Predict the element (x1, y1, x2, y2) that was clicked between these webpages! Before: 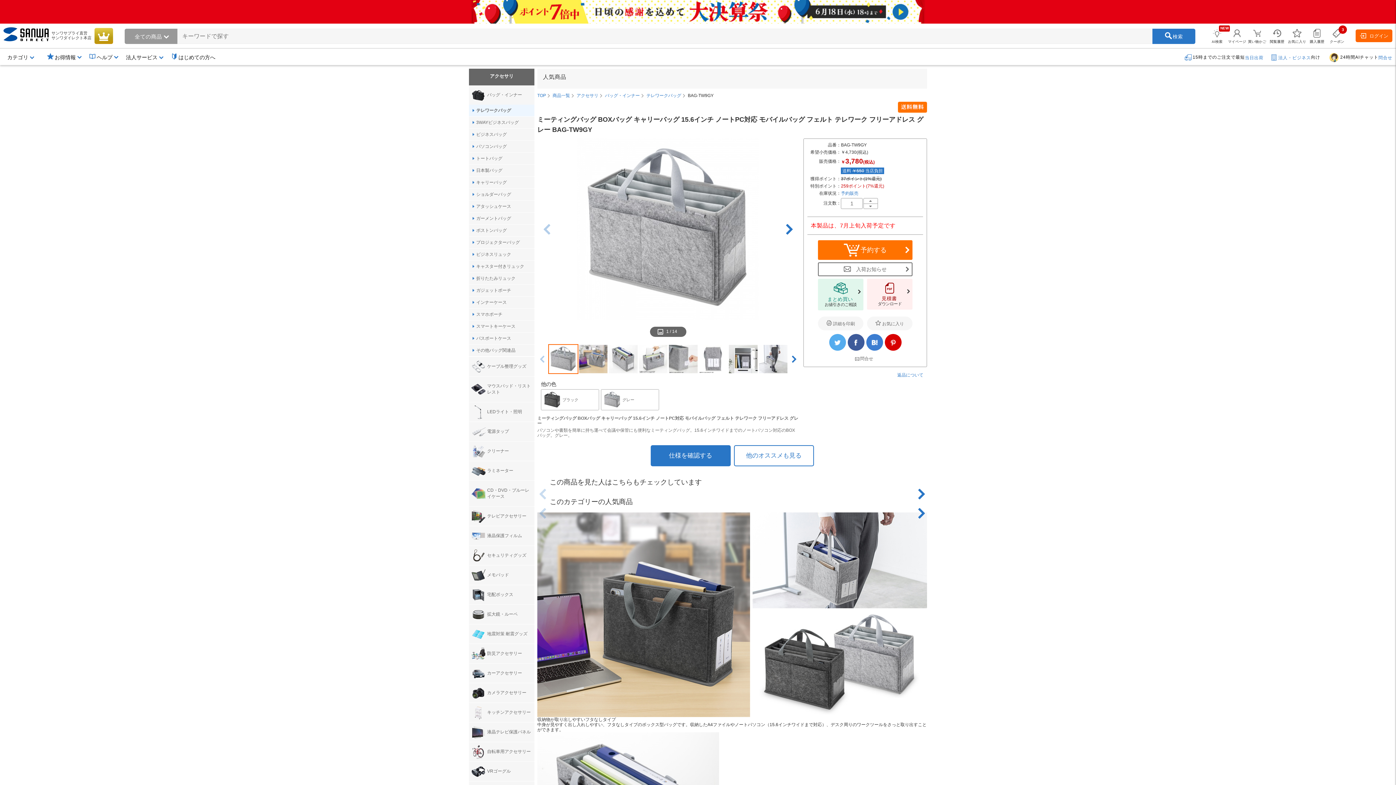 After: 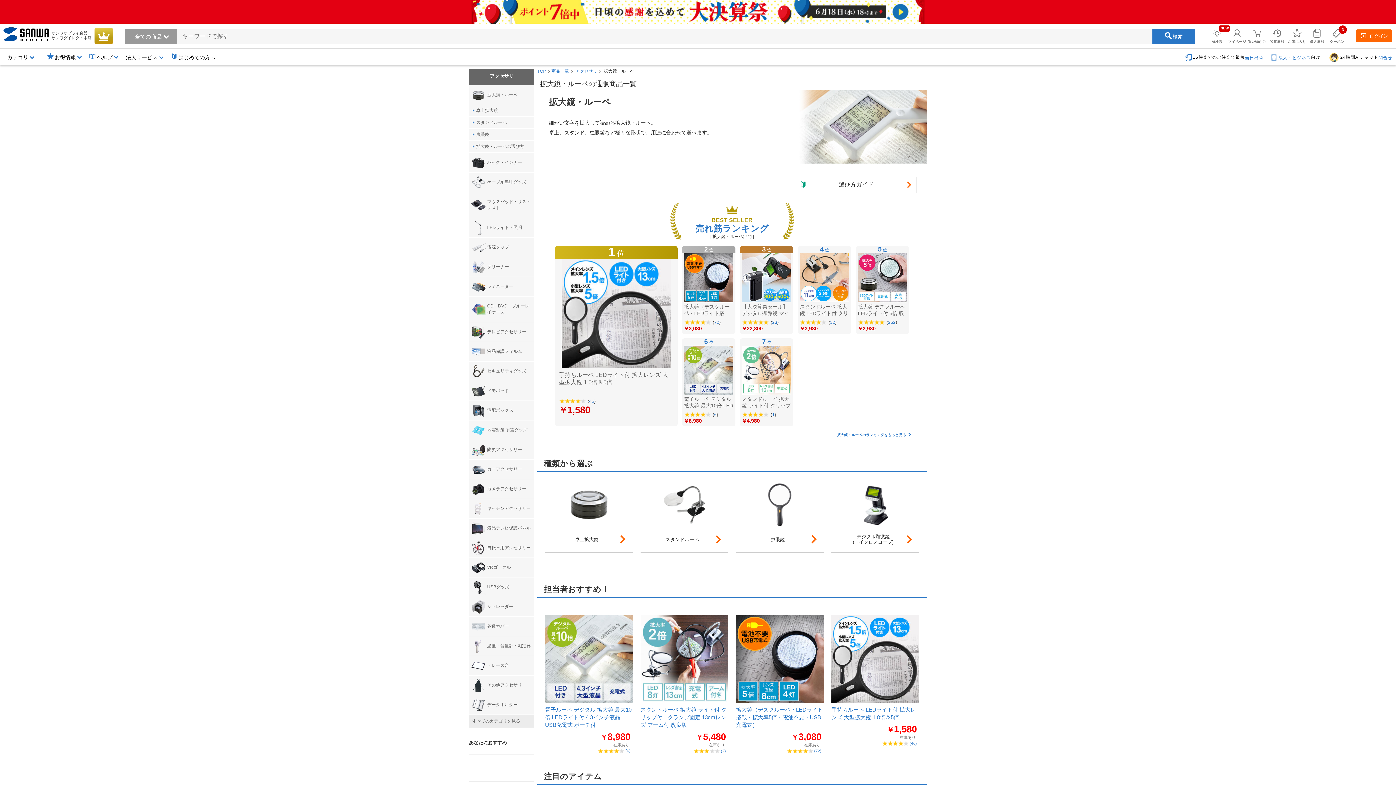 Action: bbox: (469, 605, 534, 624) label: 拡大鏡・ルーペ